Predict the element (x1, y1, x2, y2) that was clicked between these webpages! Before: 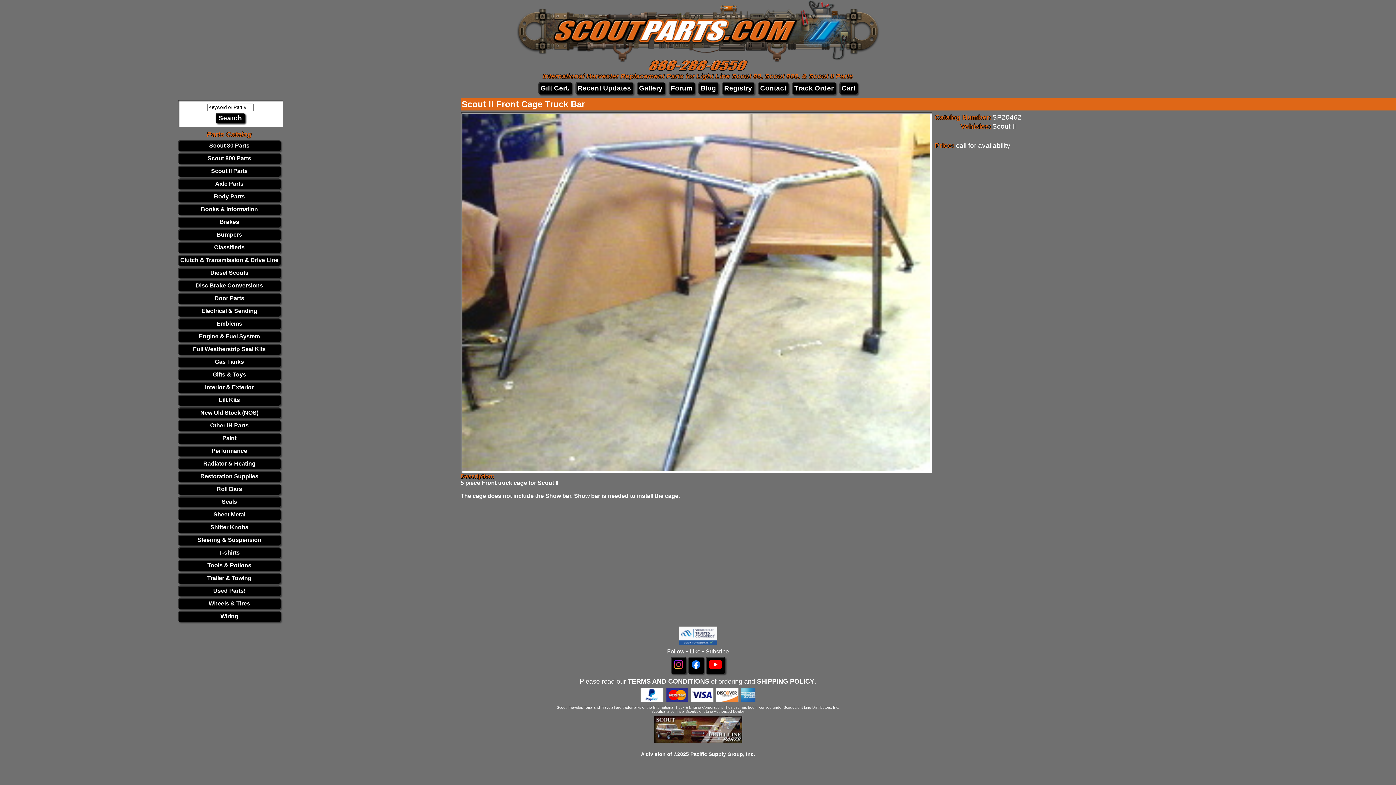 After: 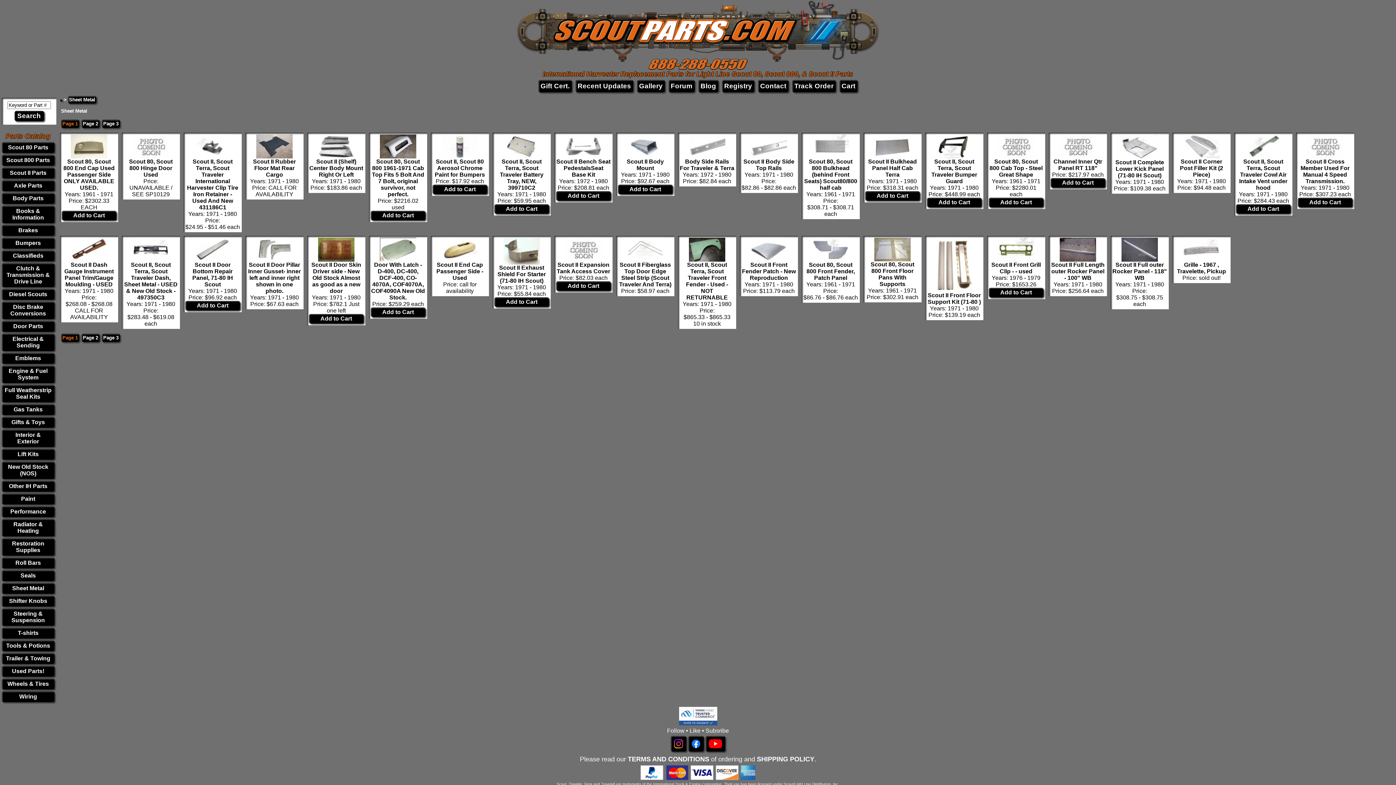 Action: bbox: (213, 511, 245, 517) label: Sheet Metal